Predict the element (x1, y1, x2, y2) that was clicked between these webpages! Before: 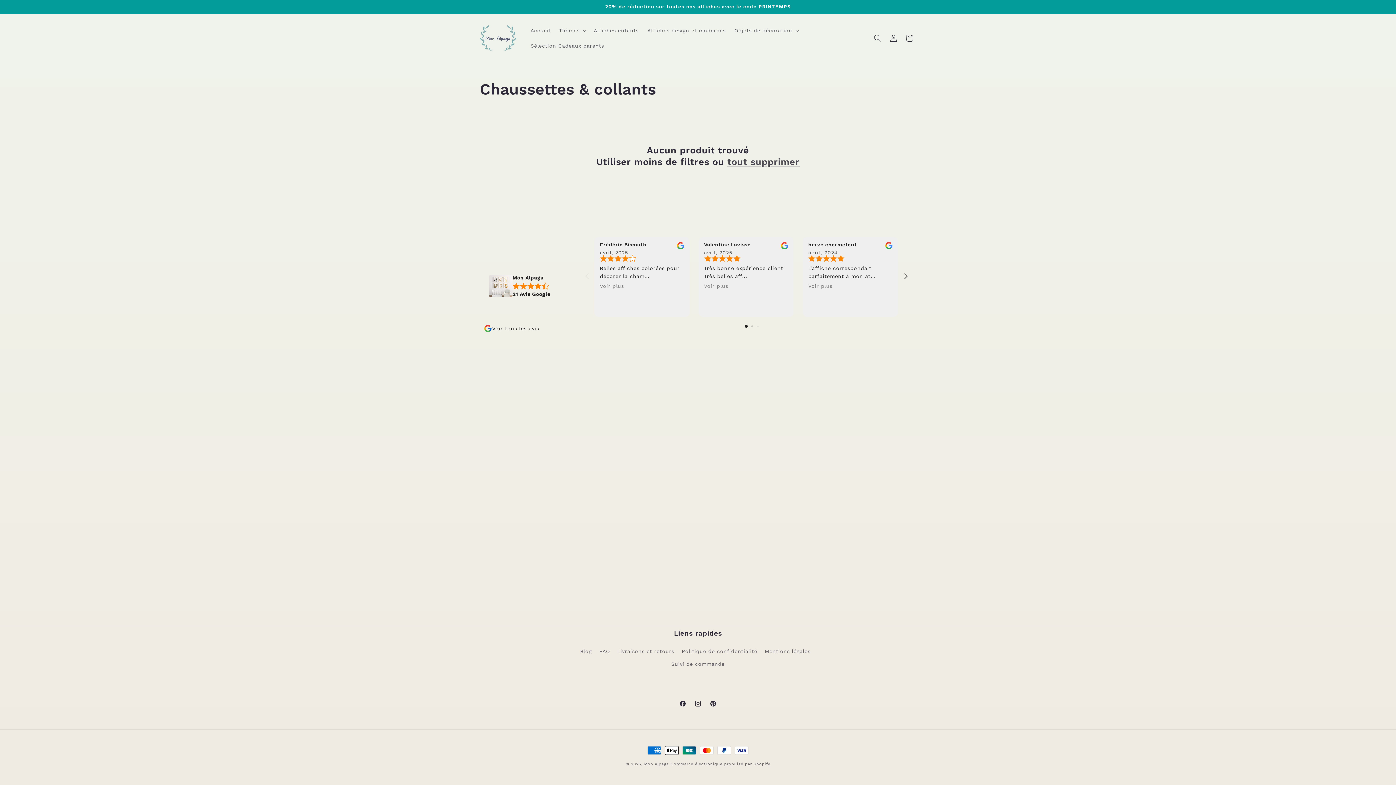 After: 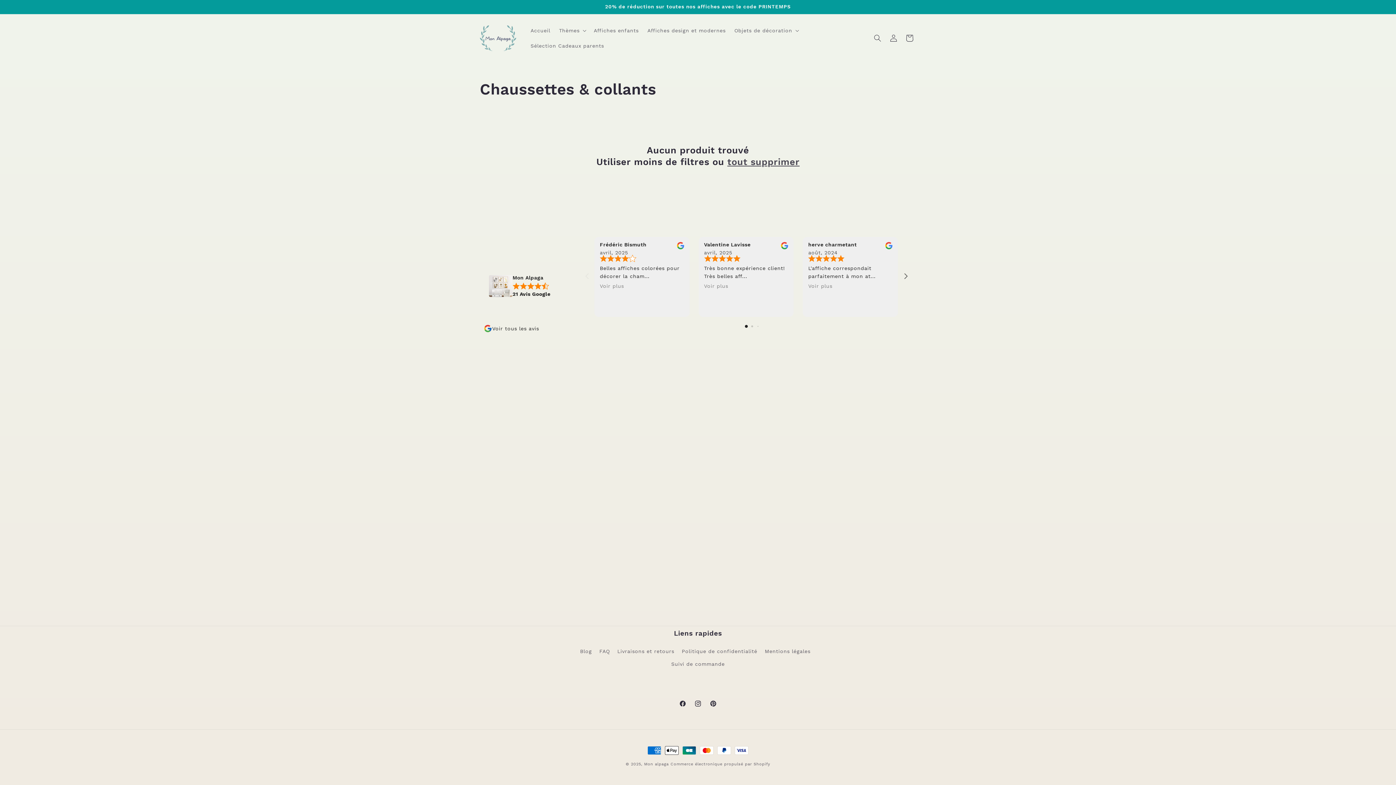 Action: bbox: (727, 156, 799, 168) label: tout supprimer